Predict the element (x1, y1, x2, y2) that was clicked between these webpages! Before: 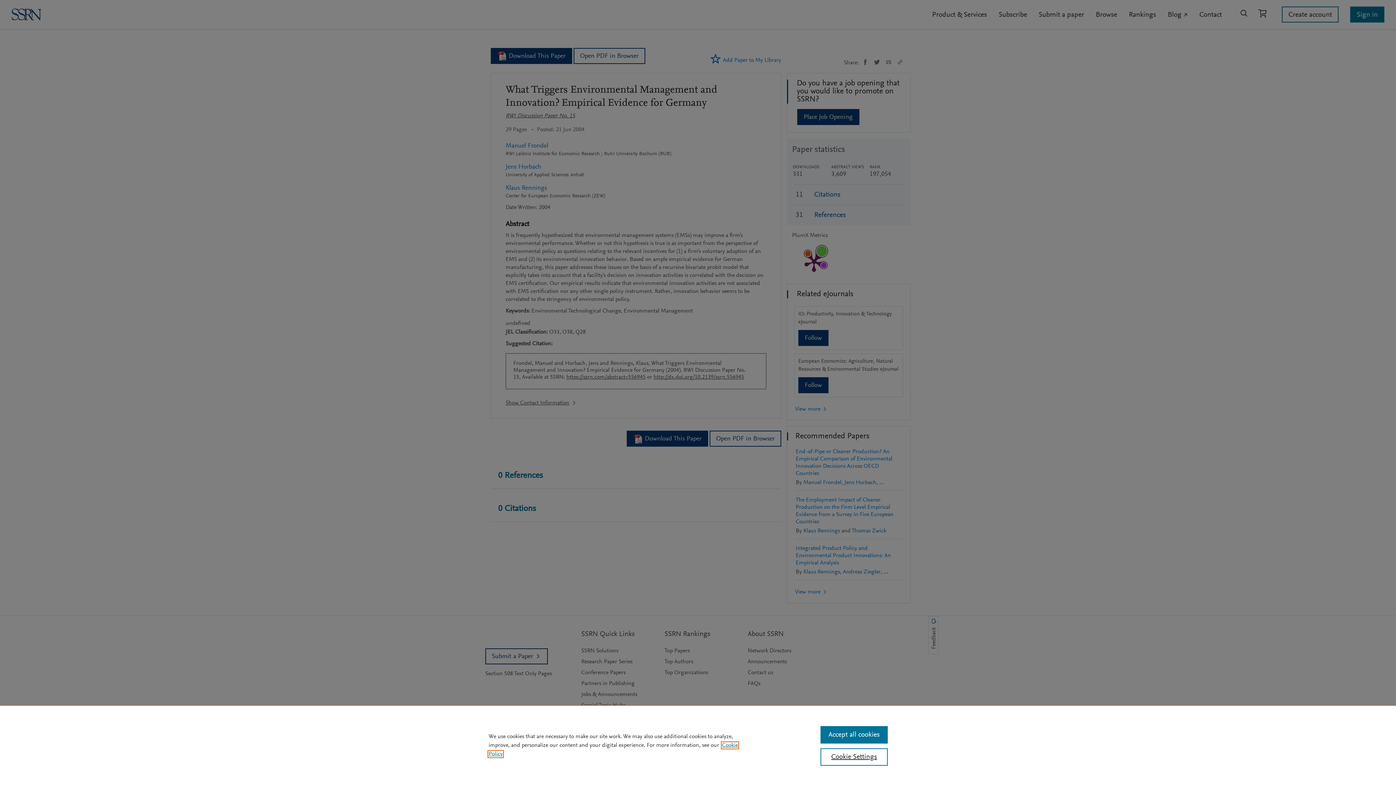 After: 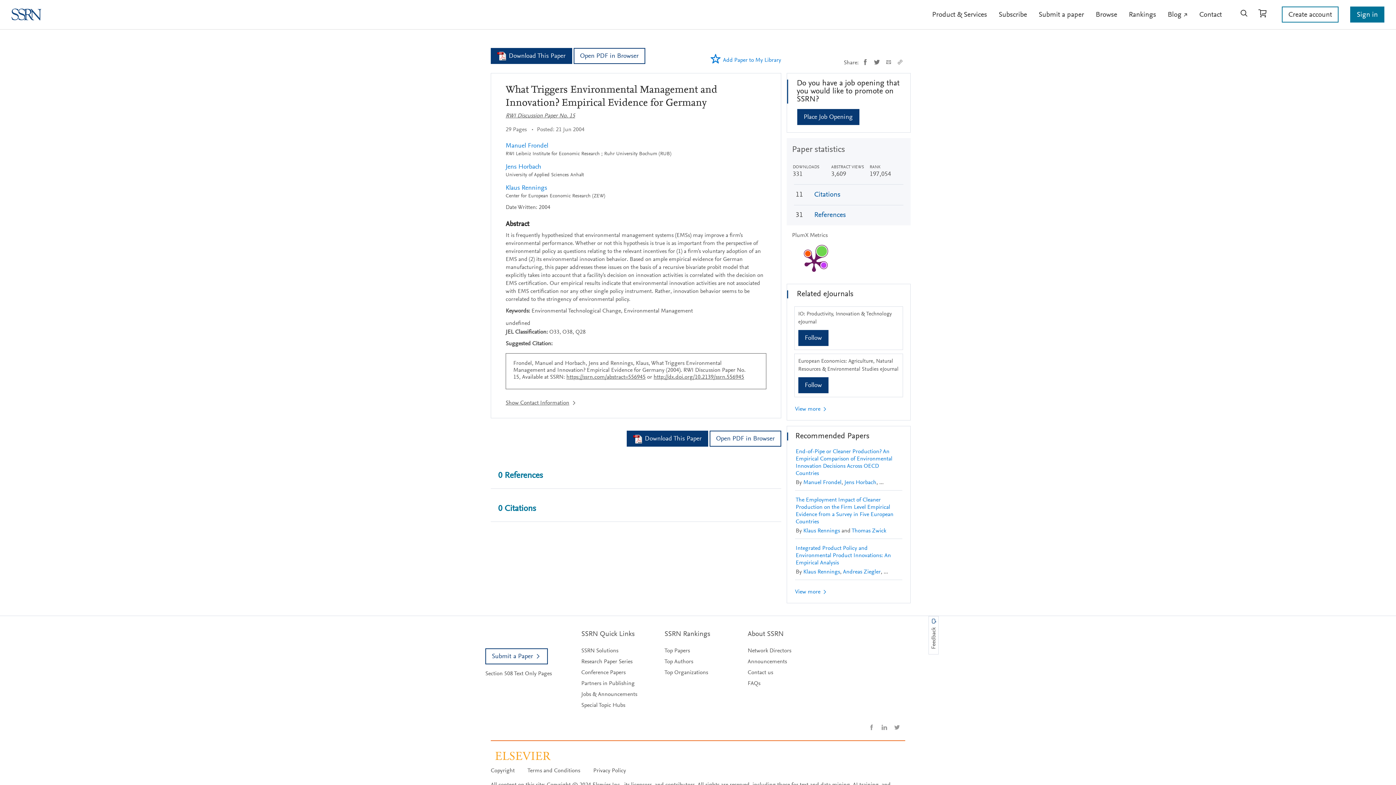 Action: bbox: (820, 726, 887, 744) label: Accept all cookies